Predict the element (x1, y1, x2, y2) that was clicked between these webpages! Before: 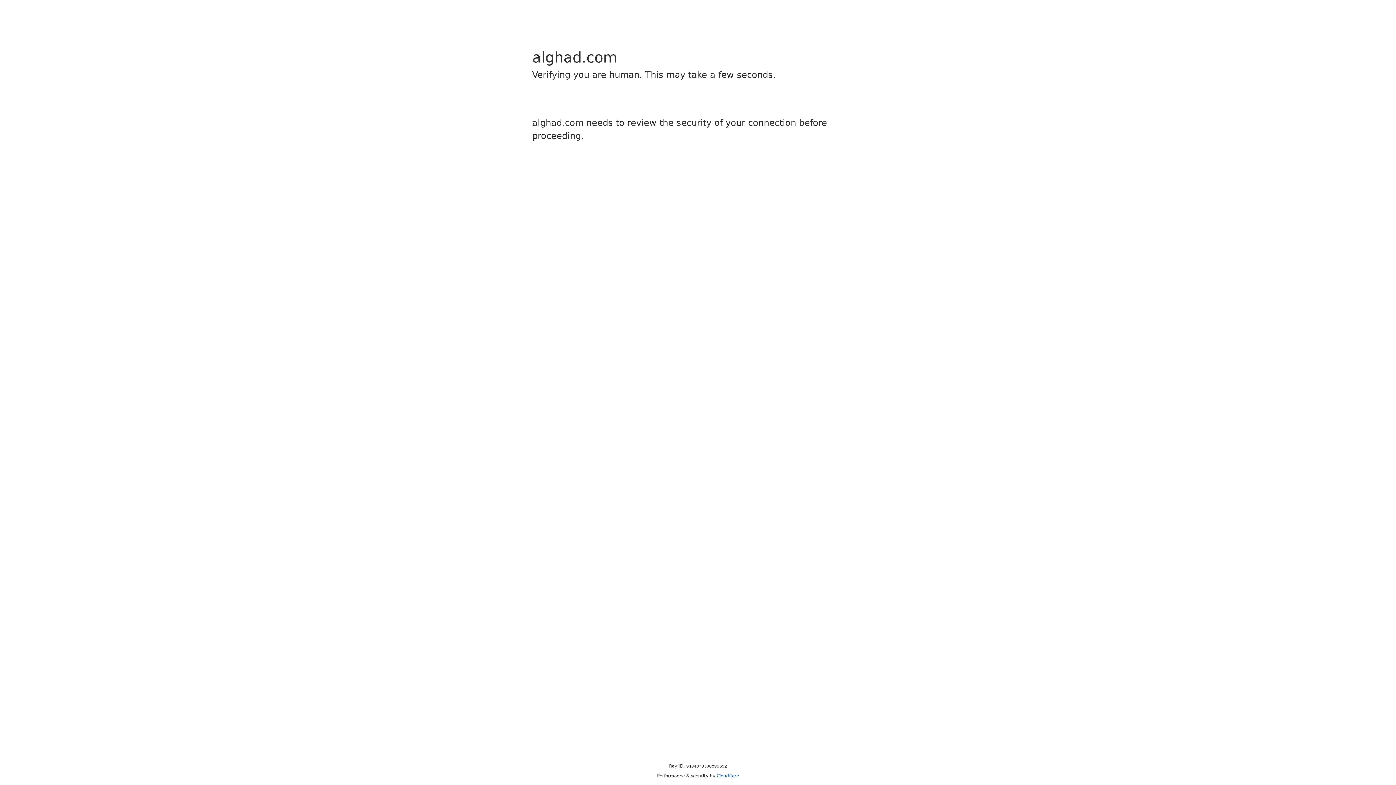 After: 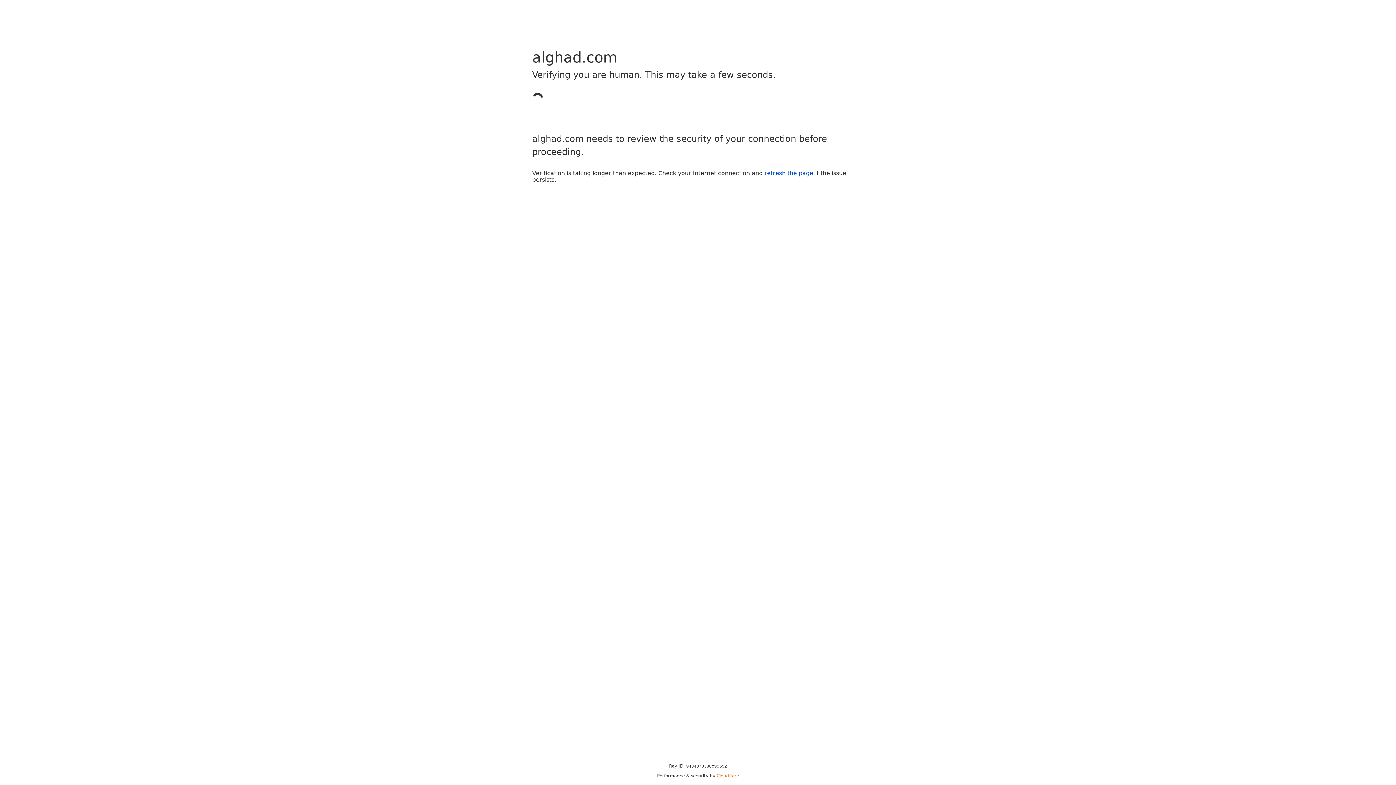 Action: label: Cloudflare bbox: (716, 773, 739, 778)